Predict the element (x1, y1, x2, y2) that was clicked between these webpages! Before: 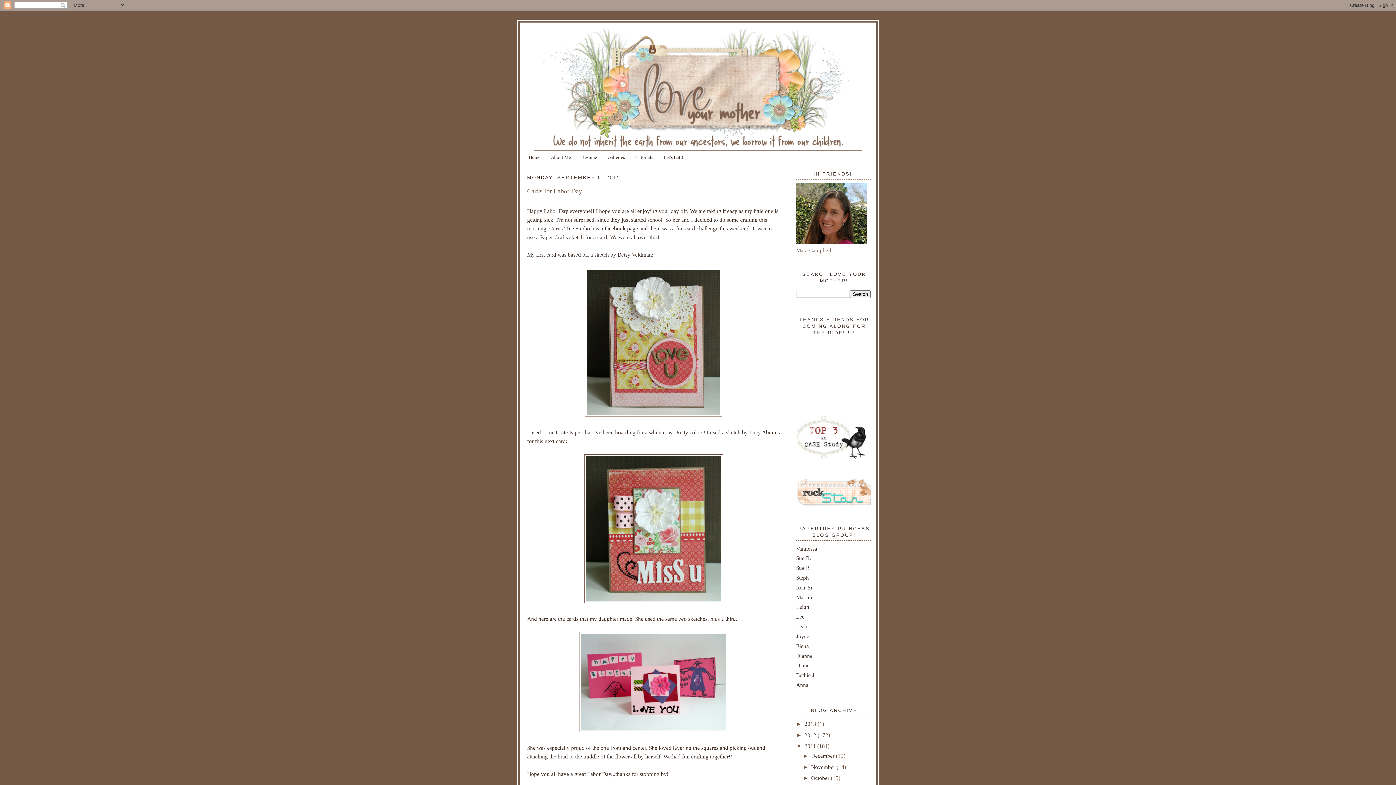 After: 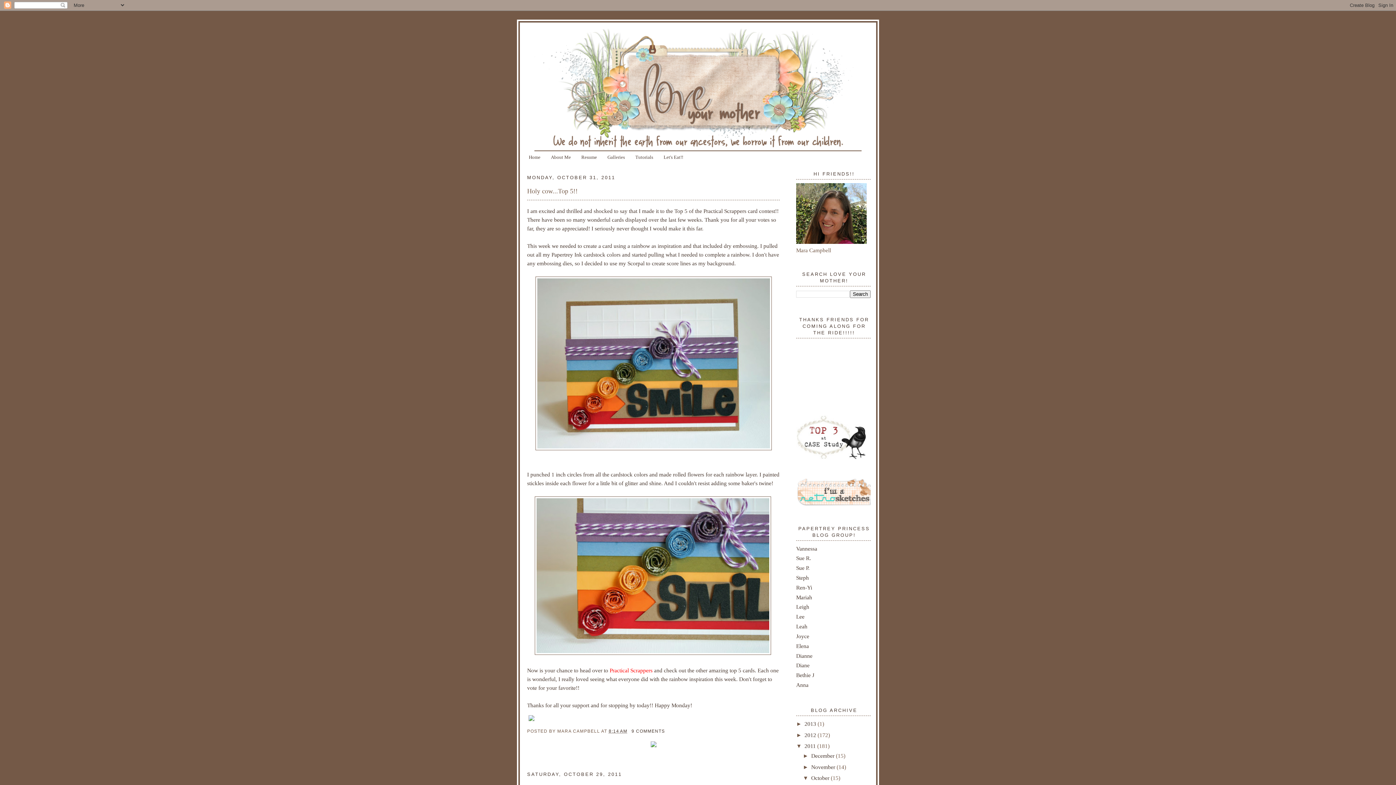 Action: bbox: (811, 775, 831, 781) label: October 